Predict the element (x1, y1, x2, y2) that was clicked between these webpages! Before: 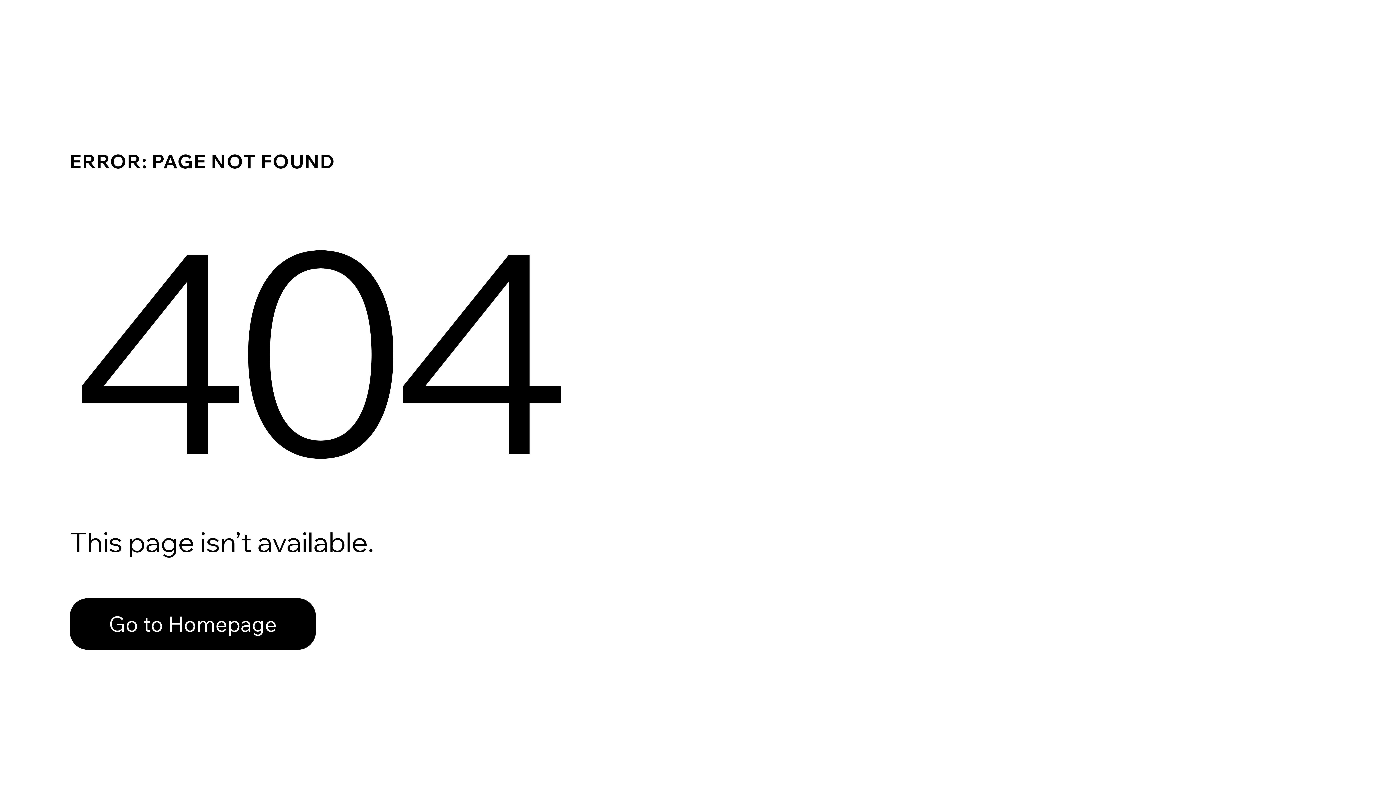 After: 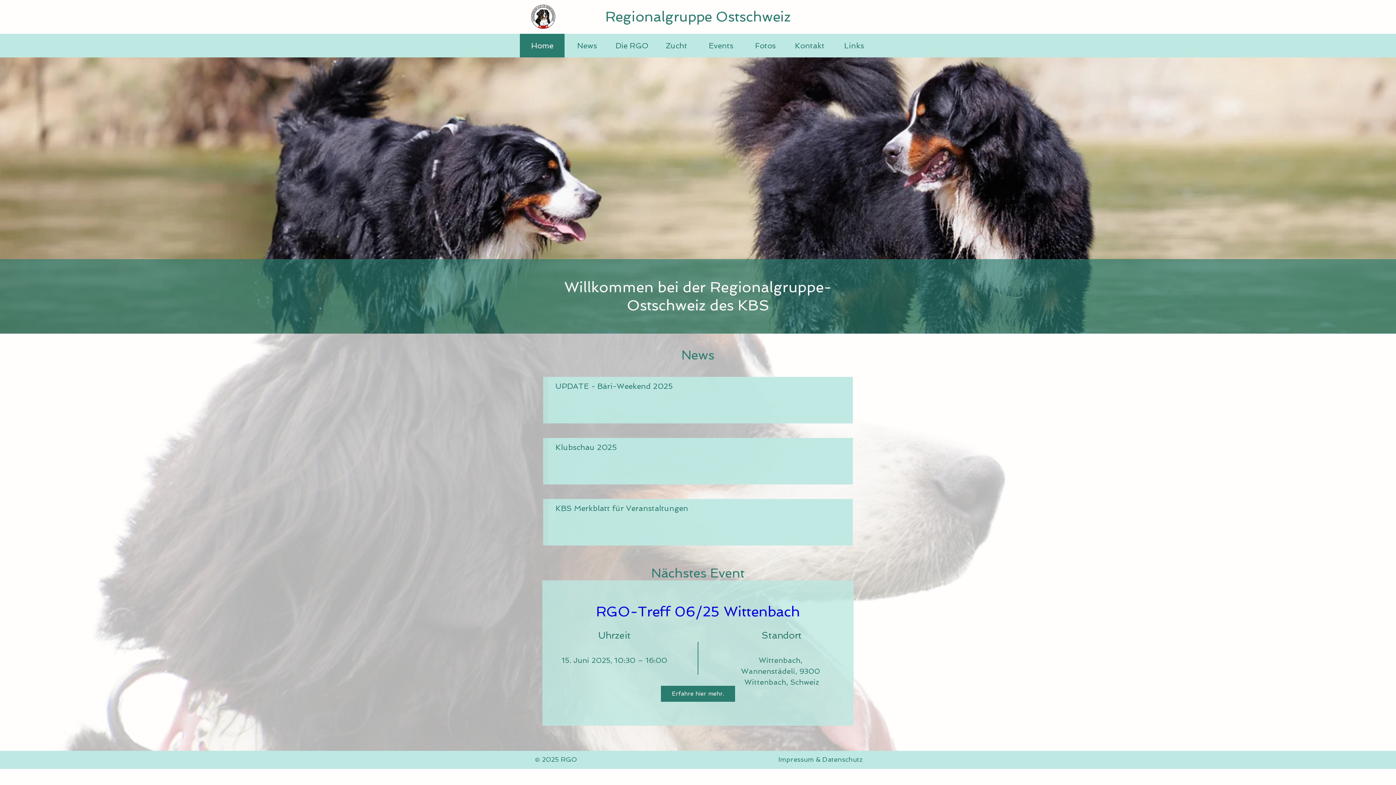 Action: bbox: (69, 598, 316, 650) label: Go to Homepage